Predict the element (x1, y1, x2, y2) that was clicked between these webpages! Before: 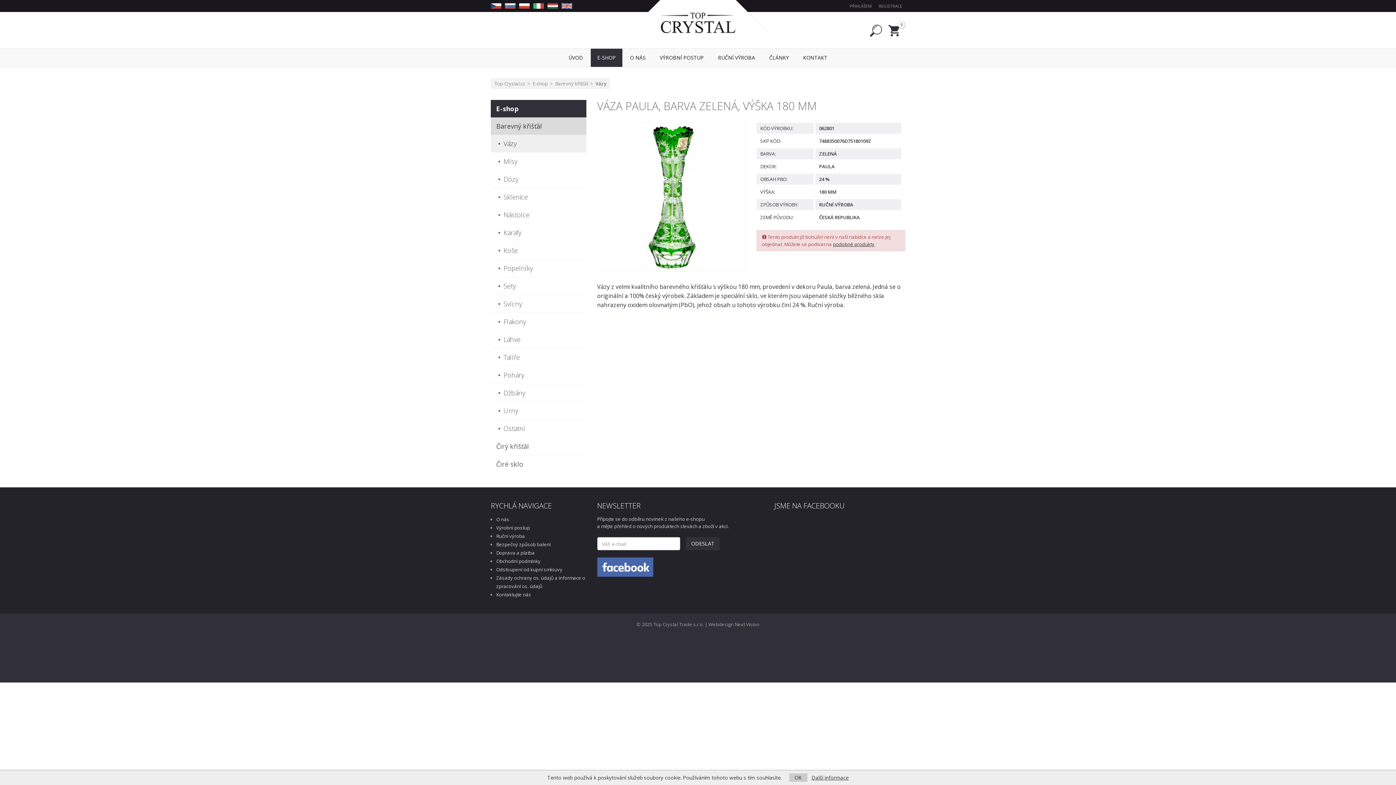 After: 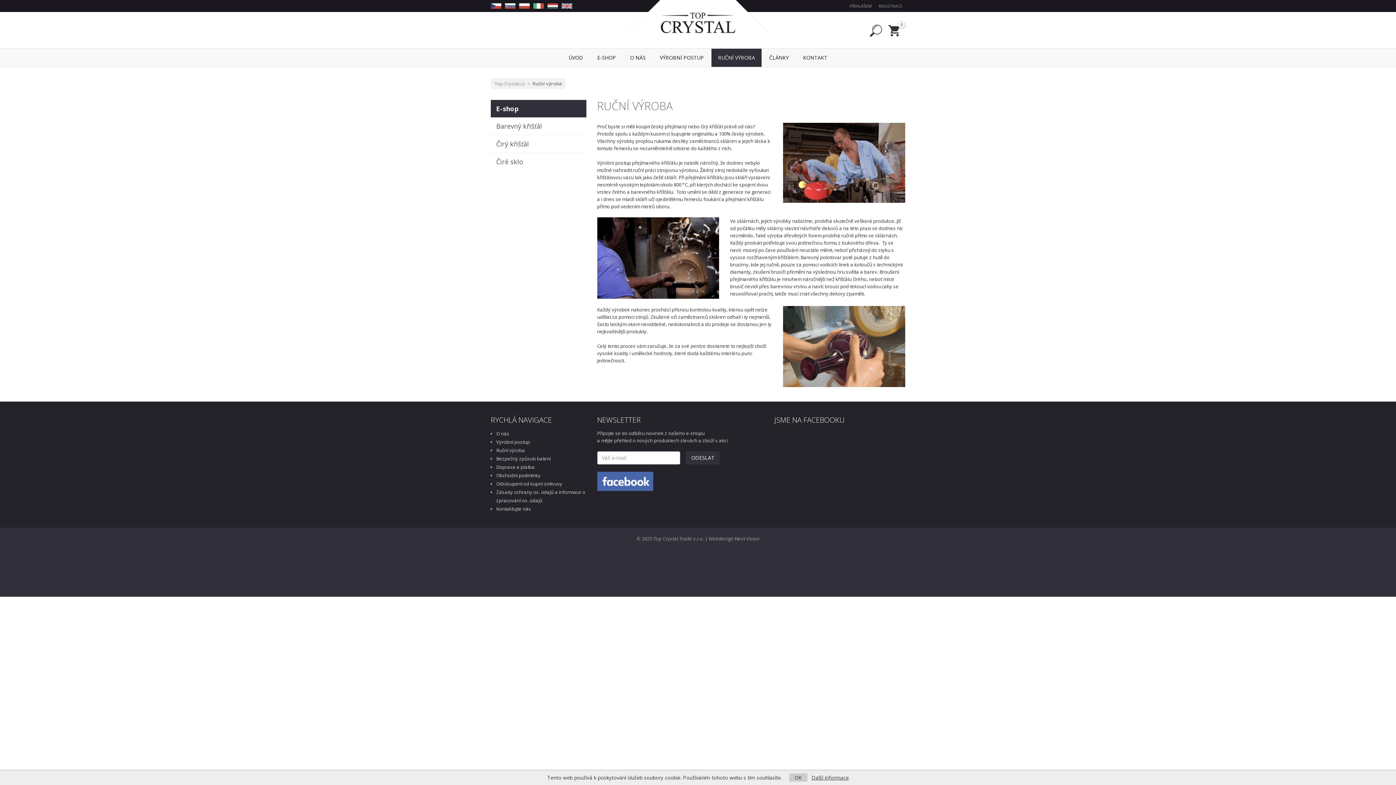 Action: bbox: (496, 532, 586, 540) label: Ruční výroba